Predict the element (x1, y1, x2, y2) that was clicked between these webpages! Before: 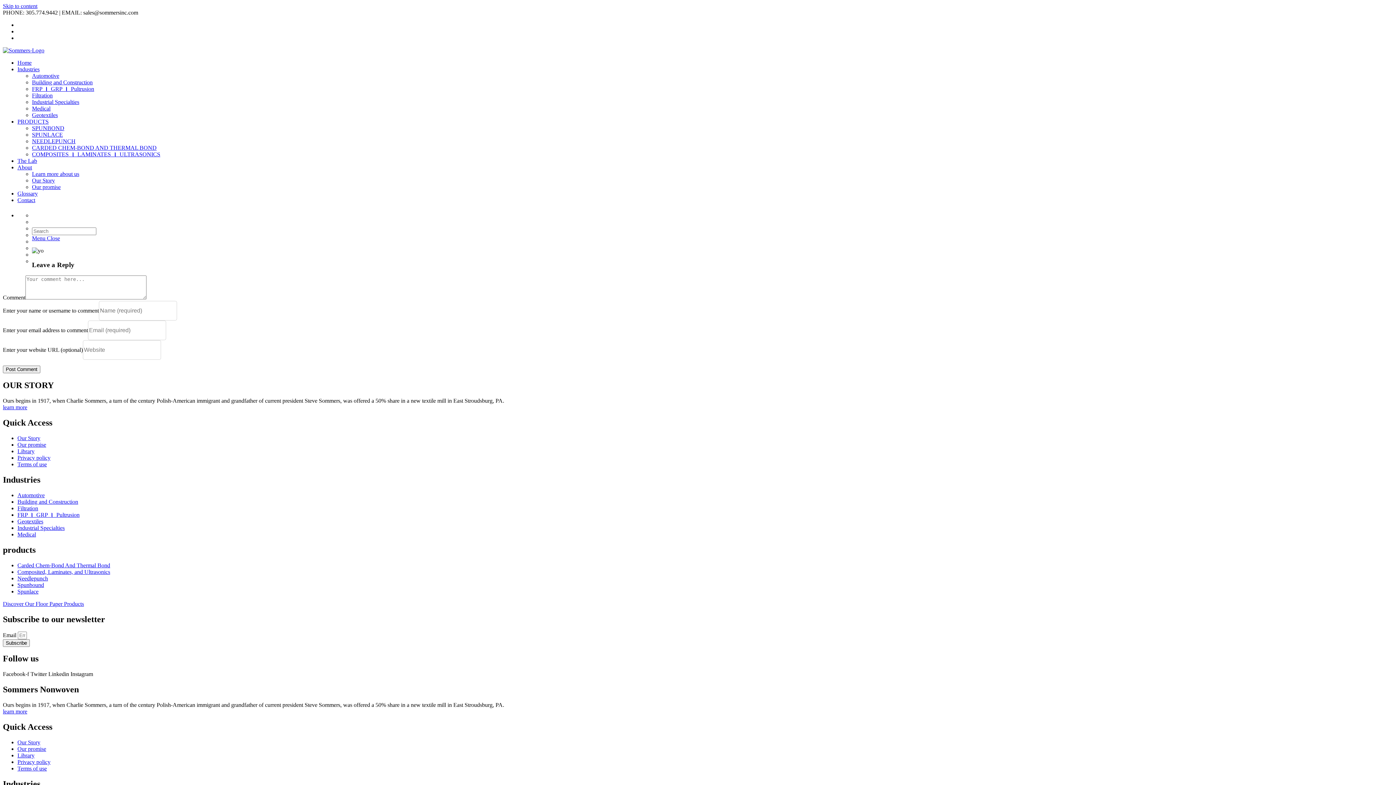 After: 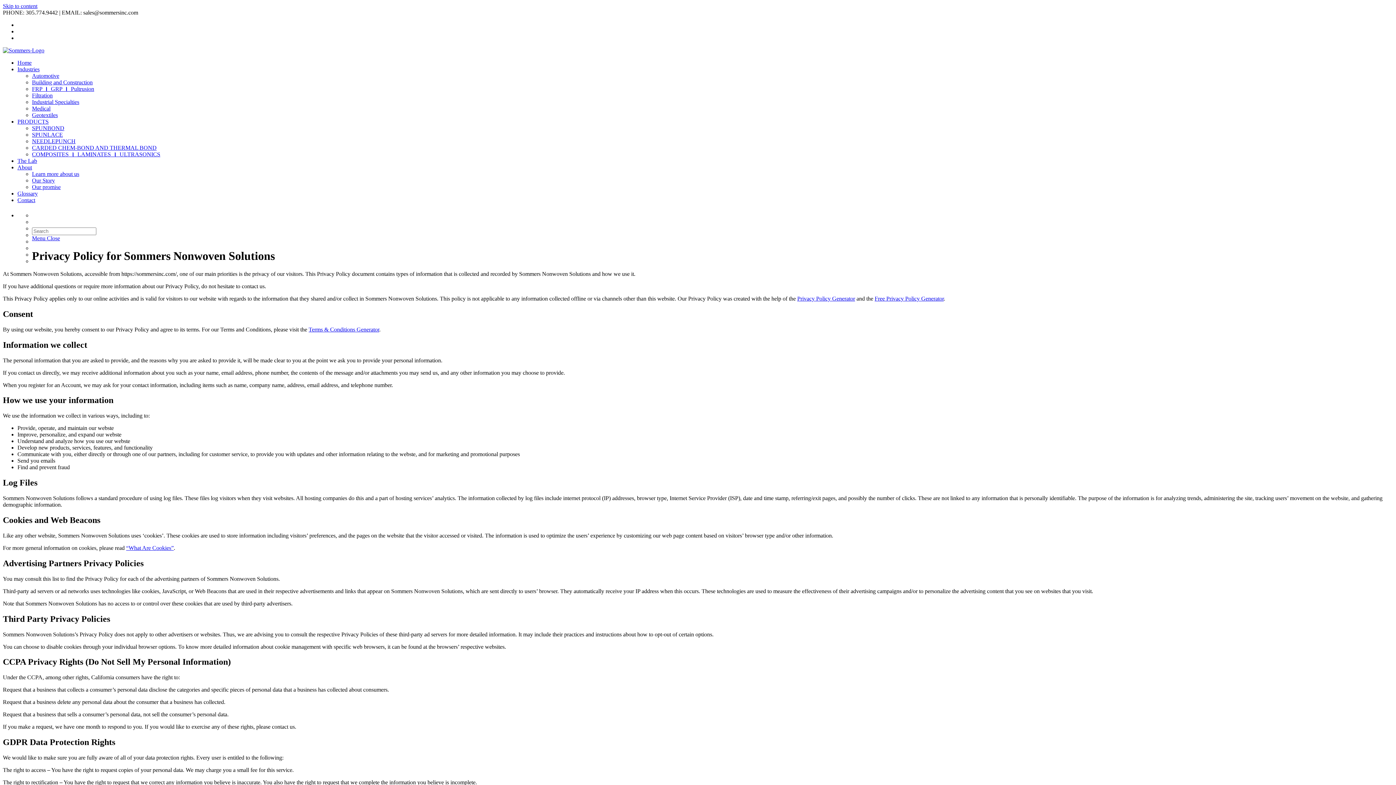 Action: label: Privacy policy bbox: (17, 759, 50, 765)